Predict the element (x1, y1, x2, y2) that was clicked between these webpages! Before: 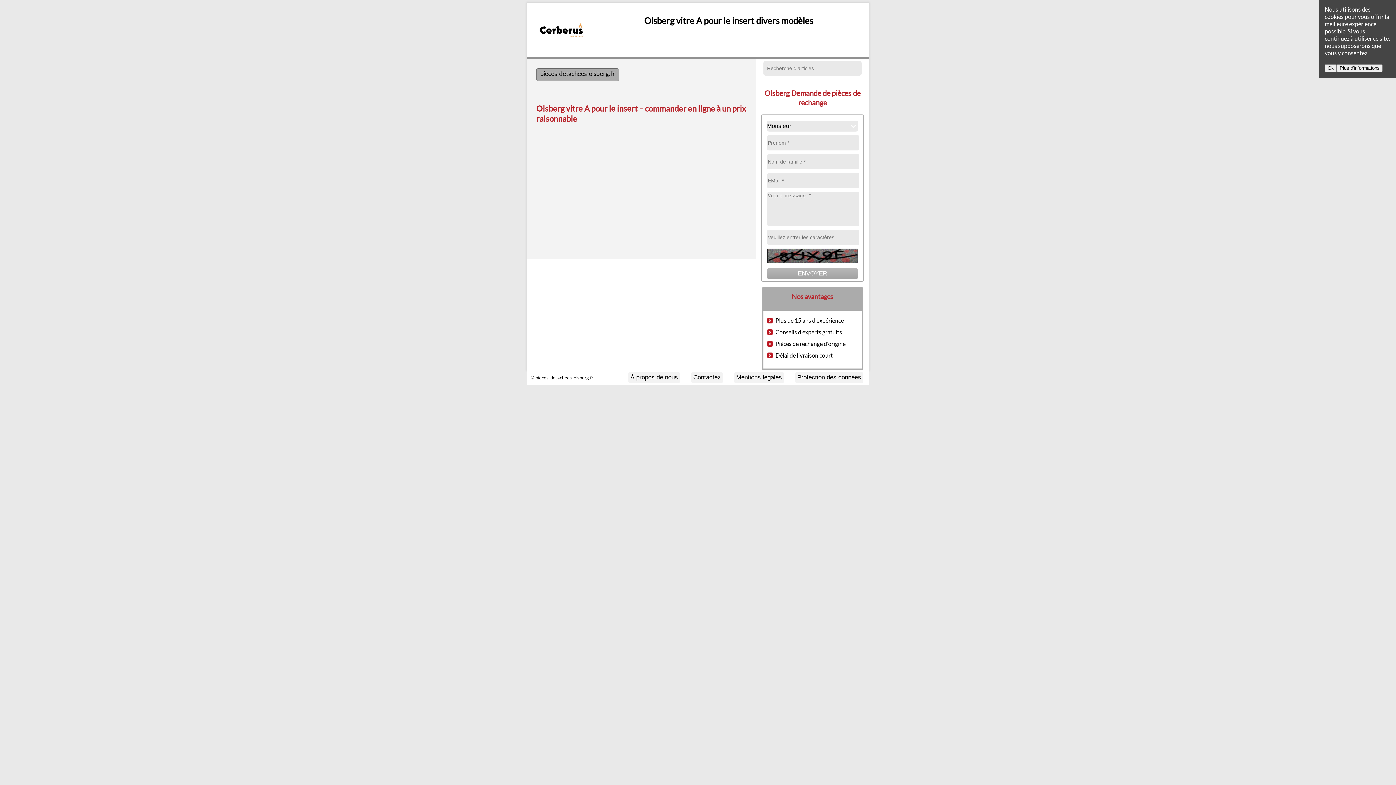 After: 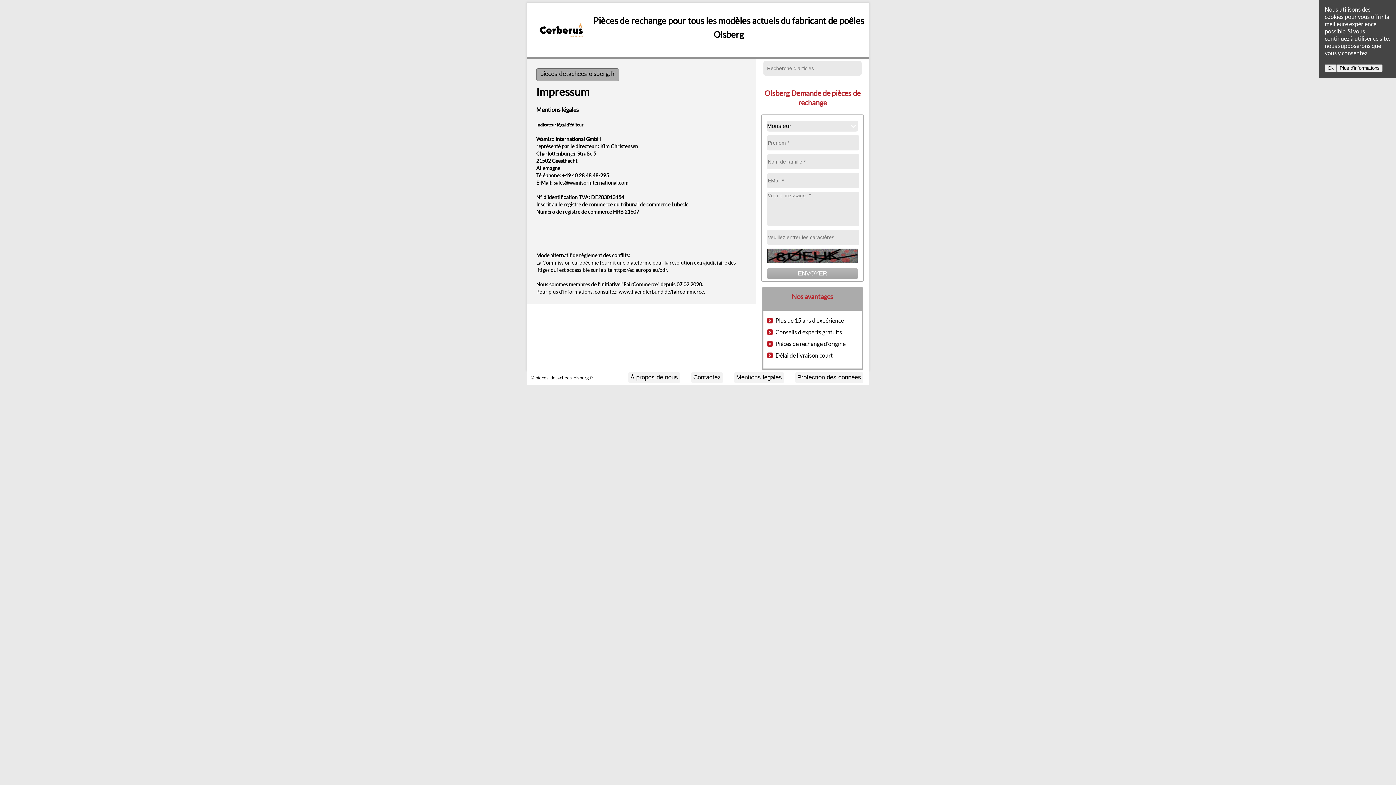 Action: bbox: (734, 372, 784, 383) label: Mentions légales